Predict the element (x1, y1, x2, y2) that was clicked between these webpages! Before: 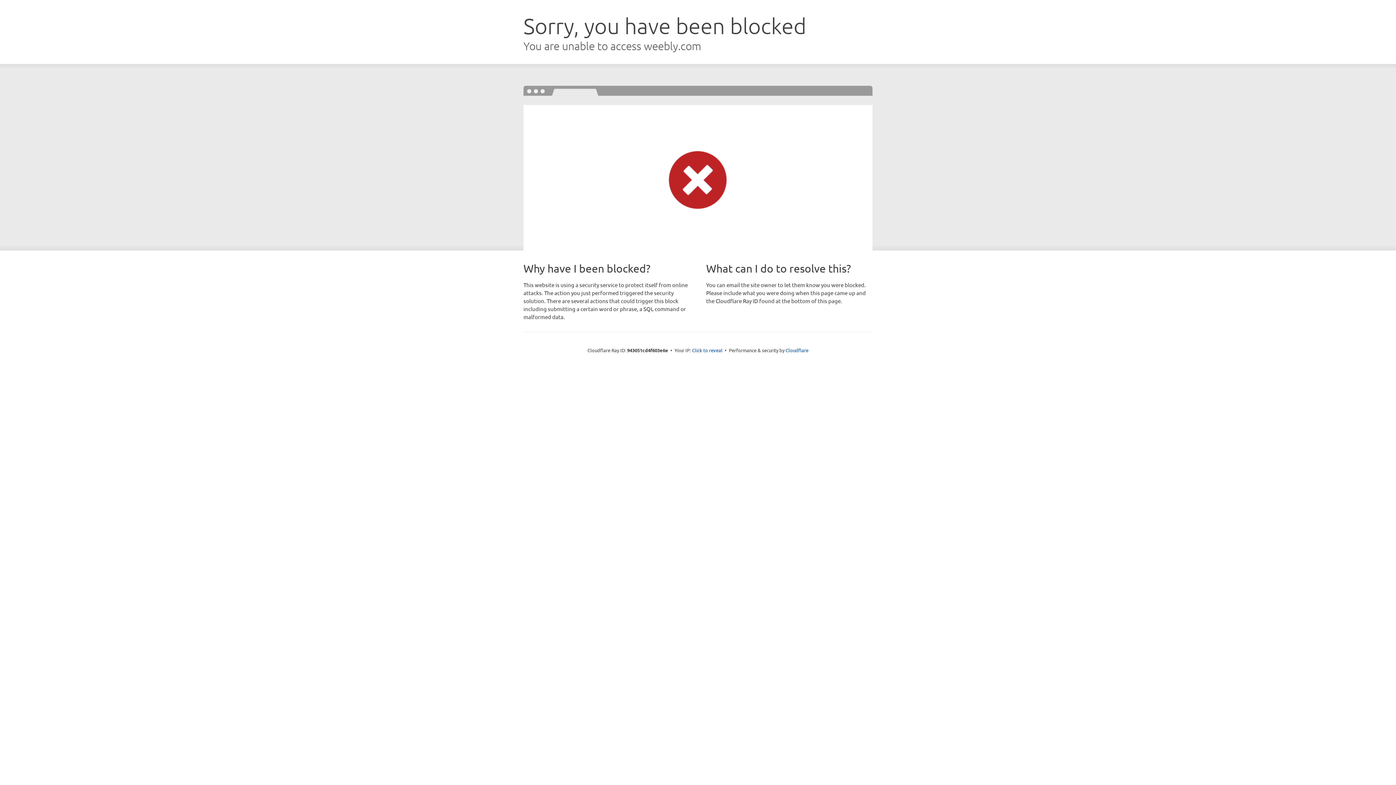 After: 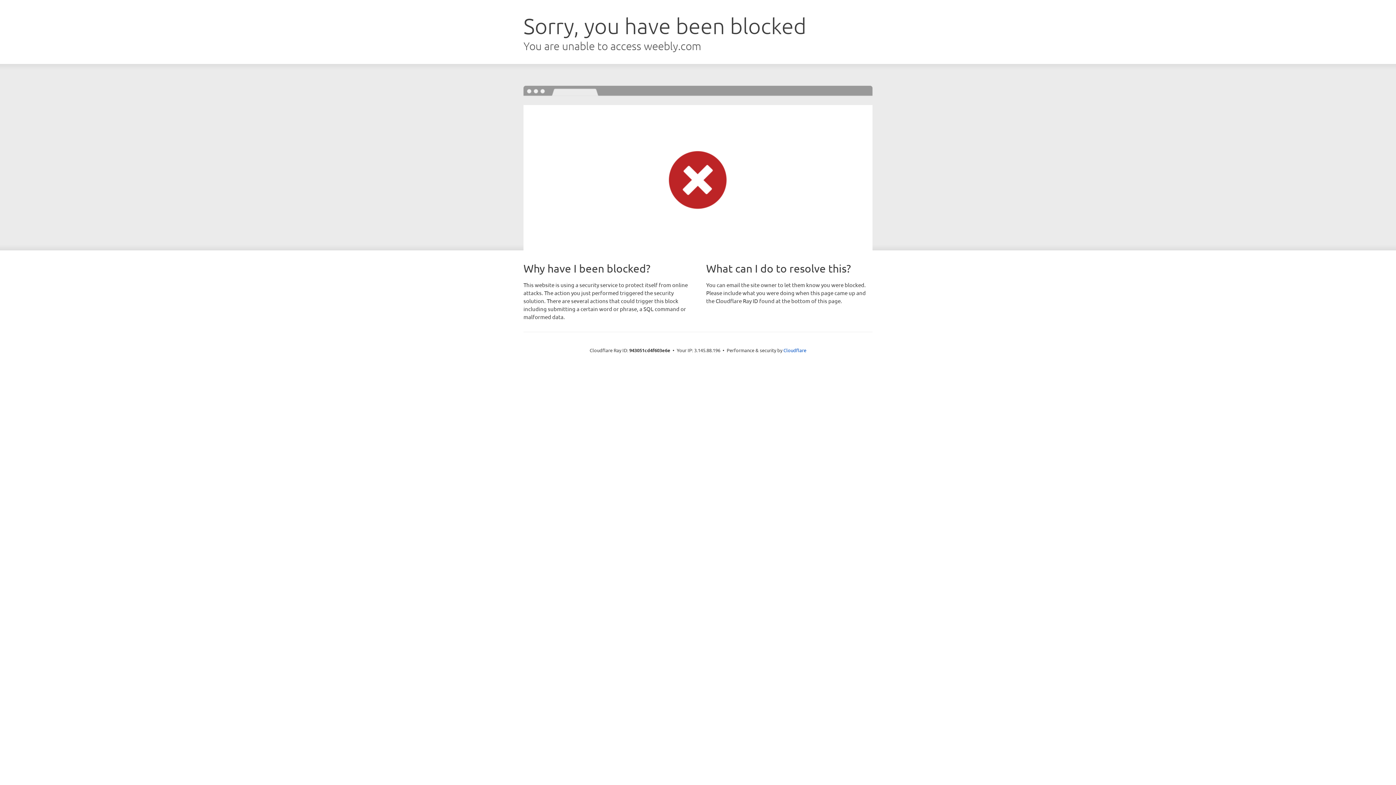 Action: bbox: (692, 346, 722, 353) label: Click to reveal